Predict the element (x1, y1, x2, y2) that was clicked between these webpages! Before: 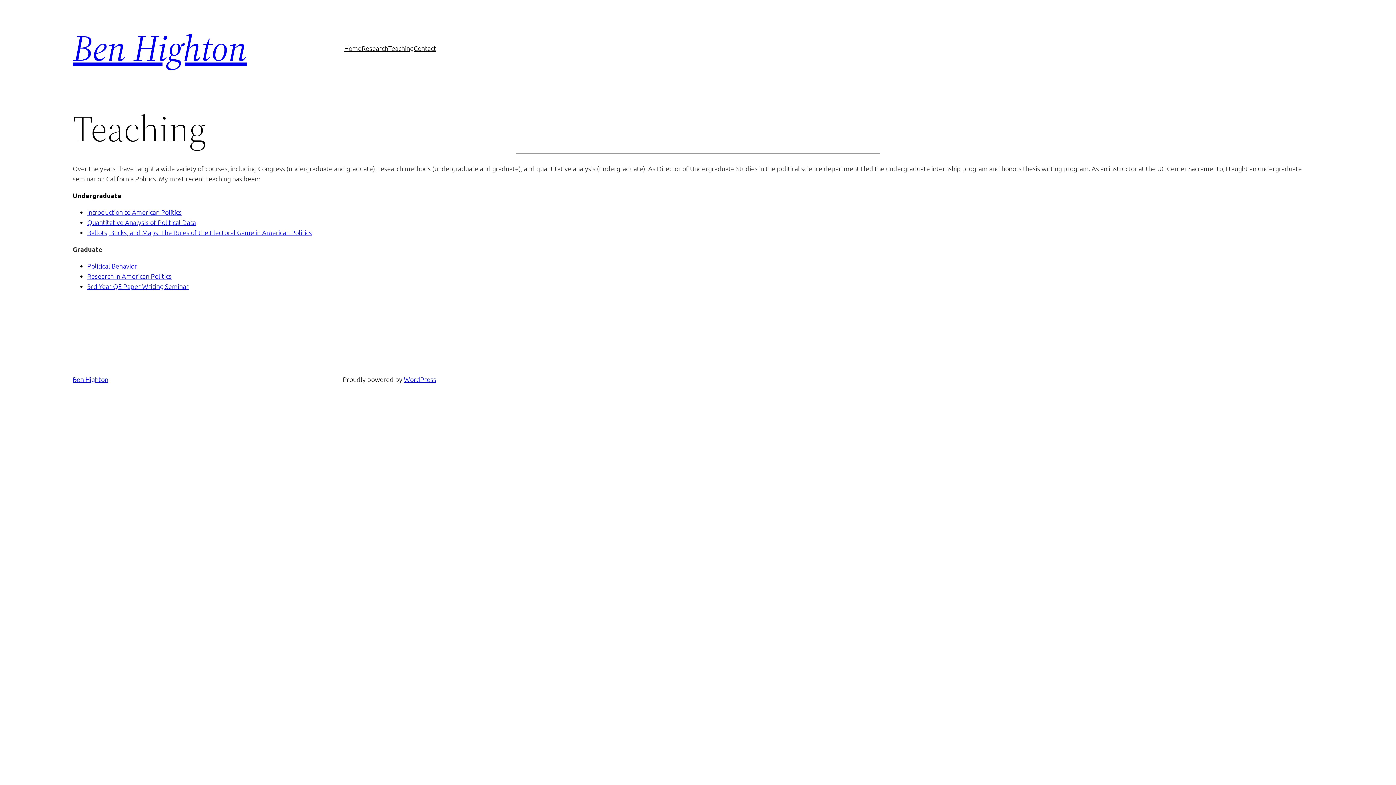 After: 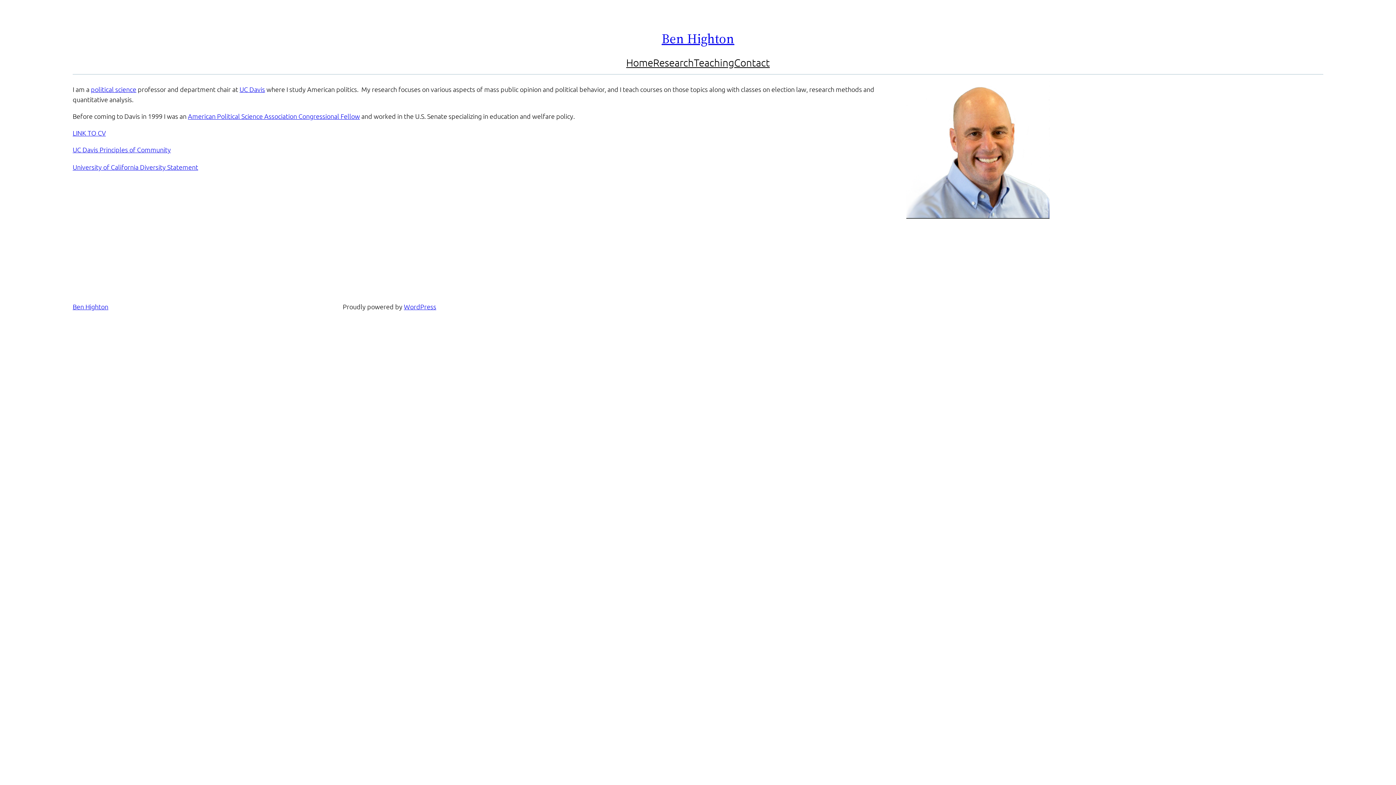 Action: label: Home bbox: (344, 43, 361, 53)